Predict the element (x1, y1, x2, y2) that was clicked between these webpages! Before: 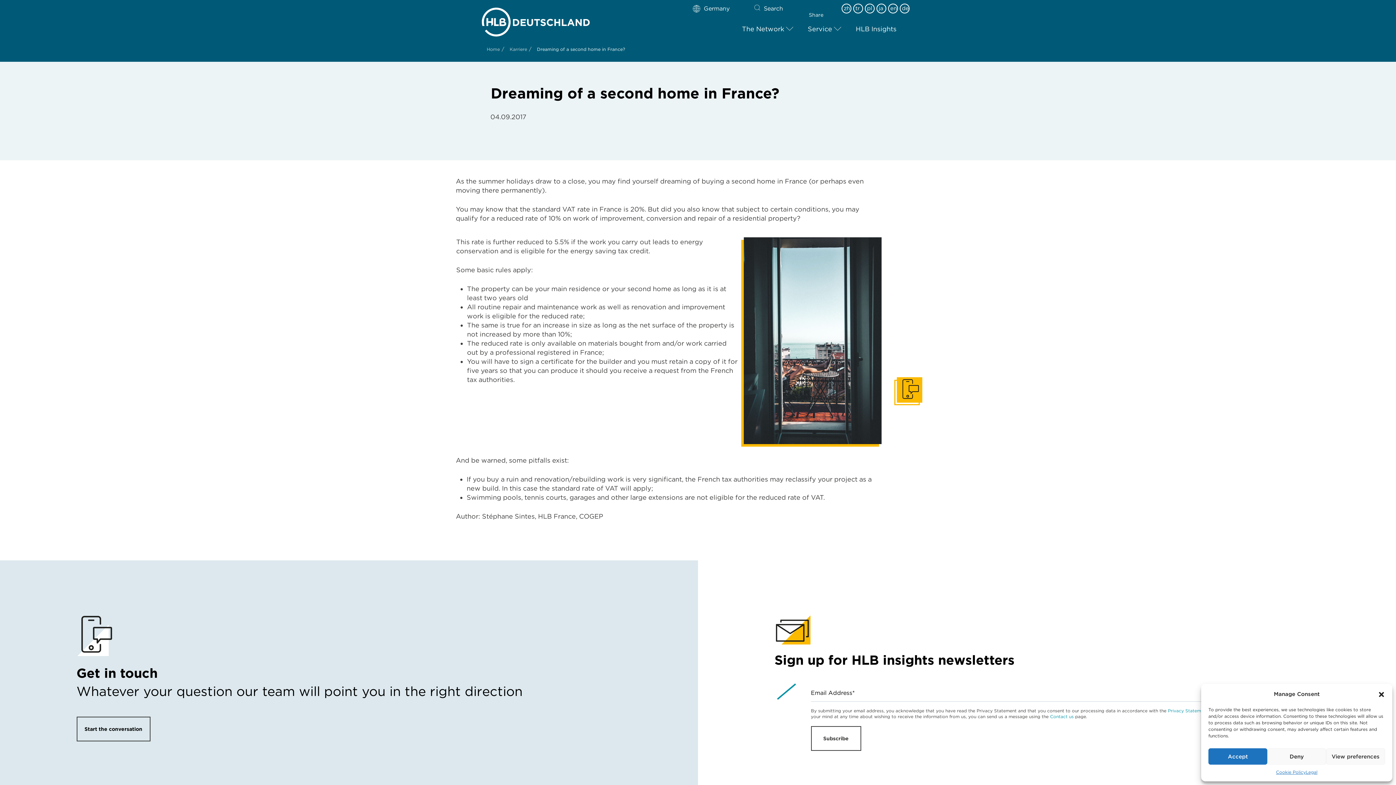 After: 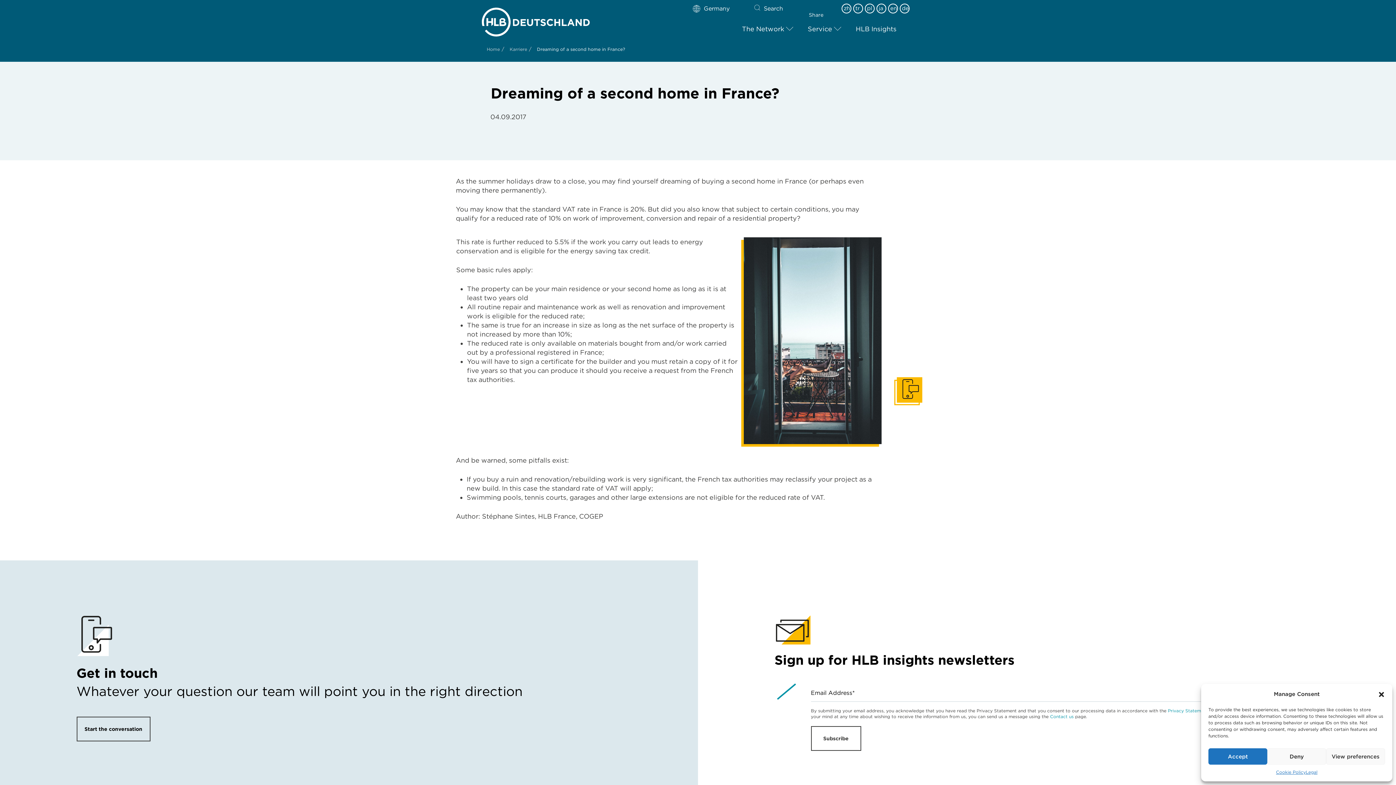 Action: label: en bbox: (890, 5, 897, 12)